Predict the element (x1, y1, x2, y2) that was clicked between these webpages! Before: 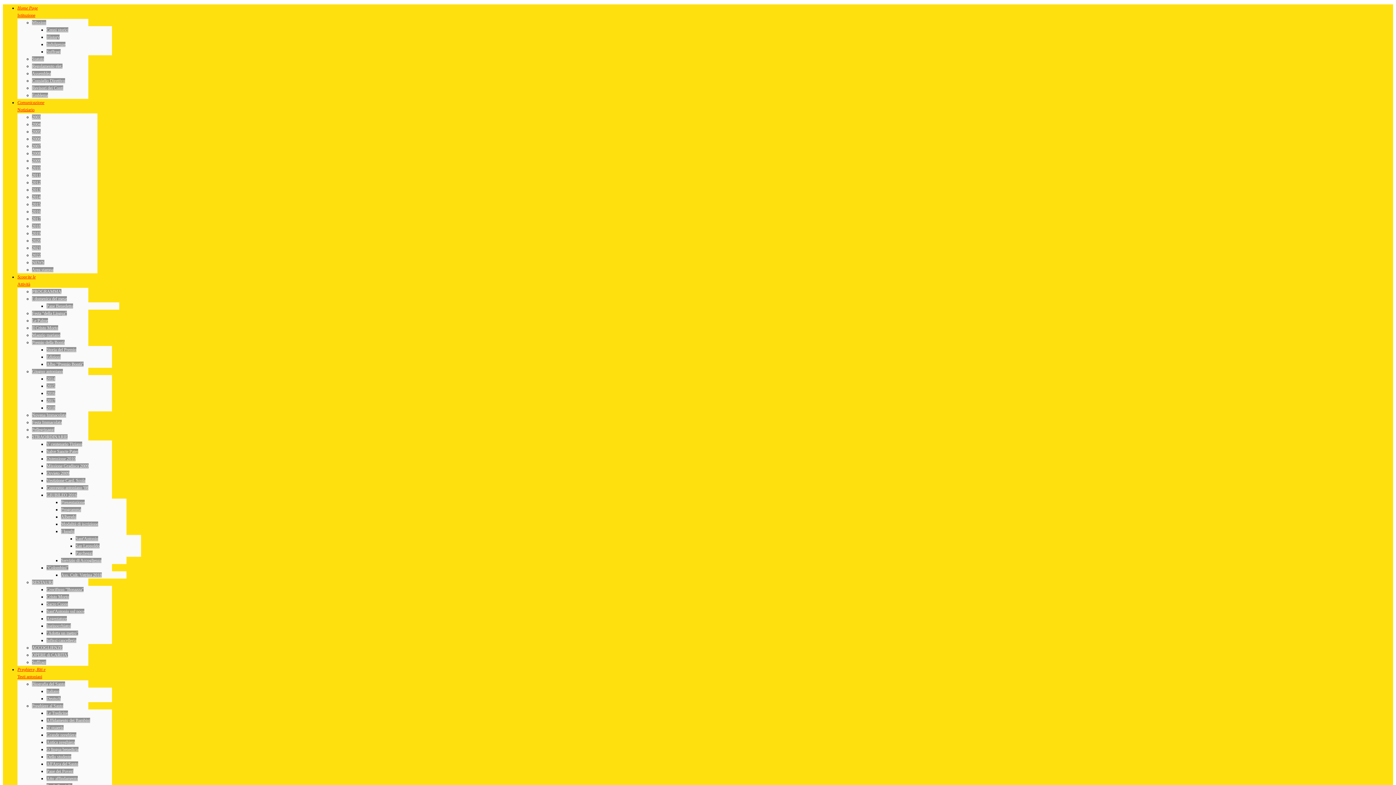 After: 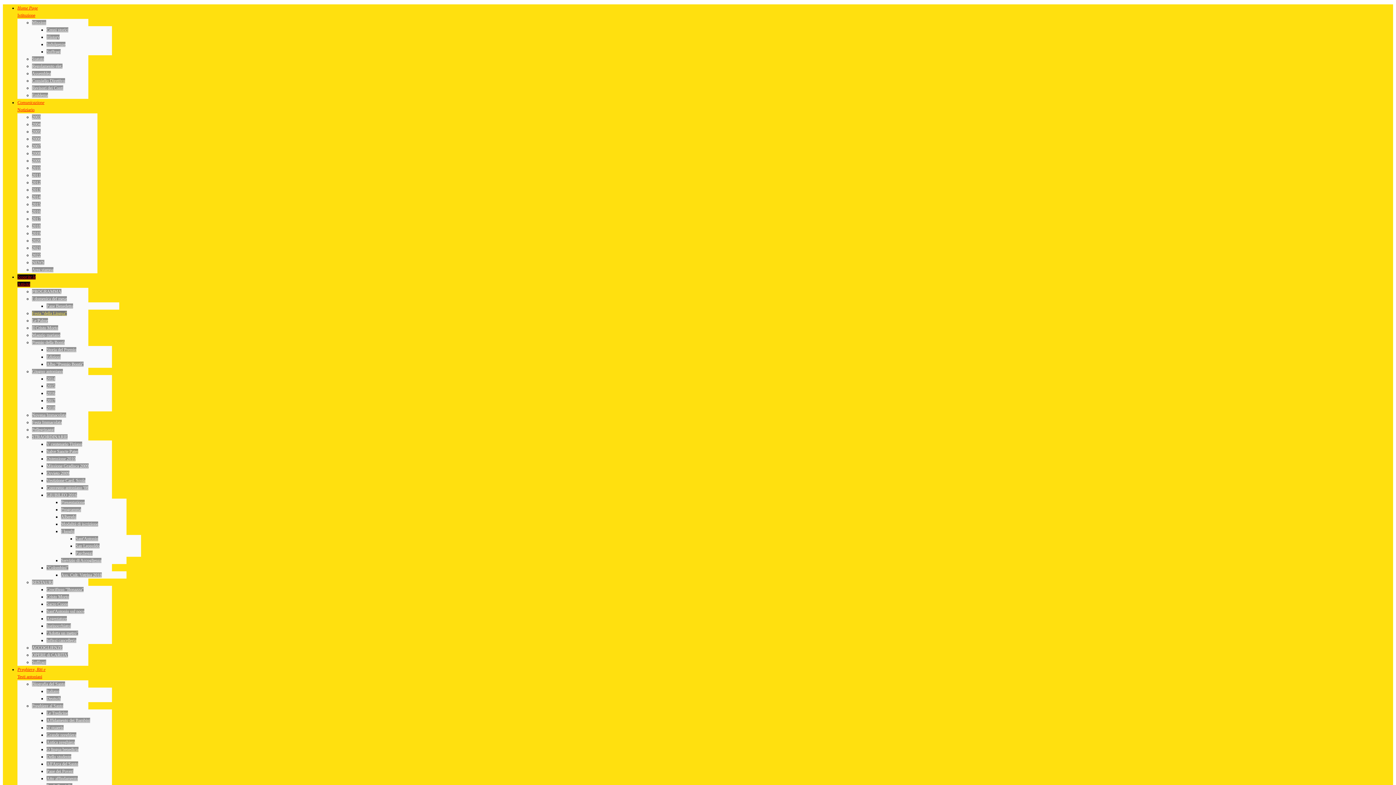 Action: label: Festa "della Lingua" bbox: (32, 310, 66, 316)